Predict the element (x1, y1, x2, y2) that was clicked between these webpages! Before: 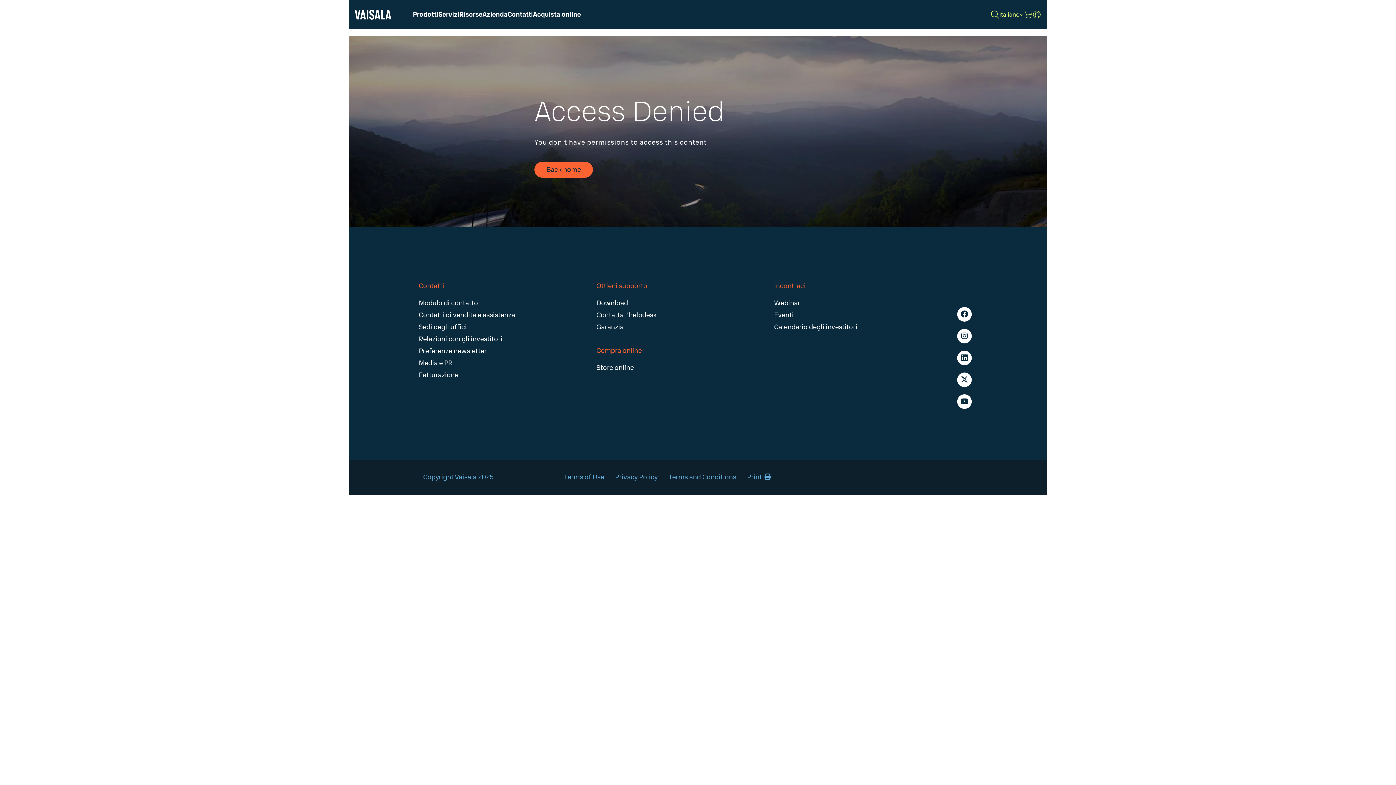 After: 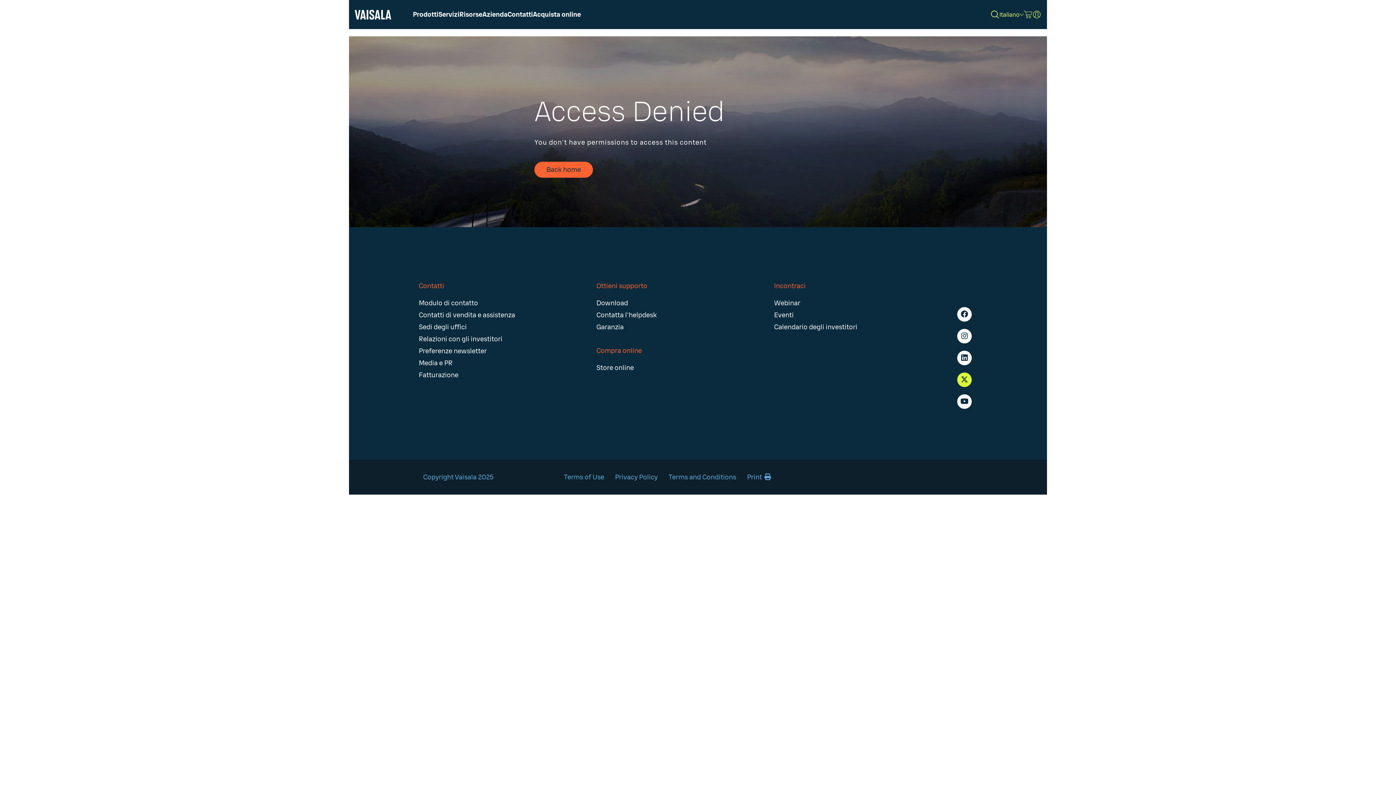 Action: bbox: (957, 372, 972, 387) label: X - Vaisala